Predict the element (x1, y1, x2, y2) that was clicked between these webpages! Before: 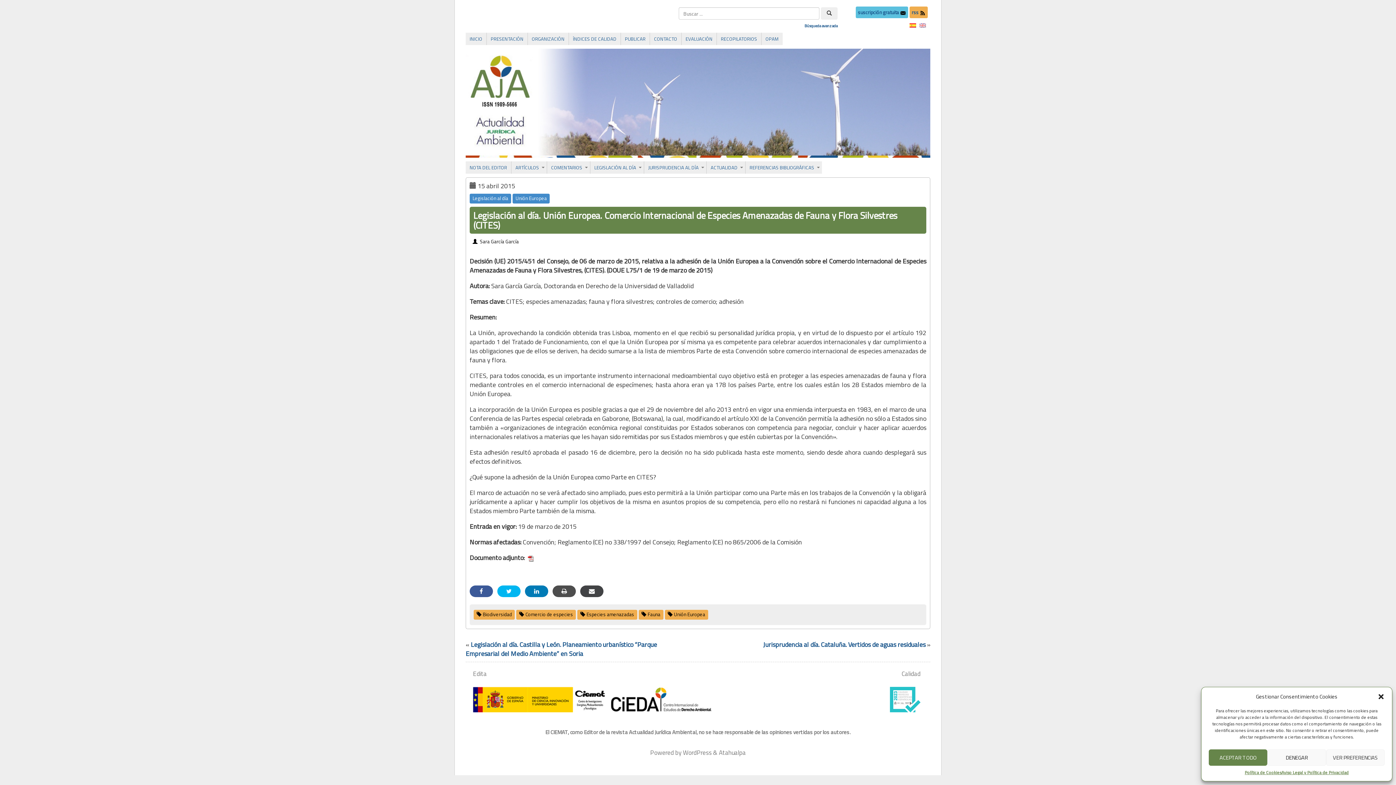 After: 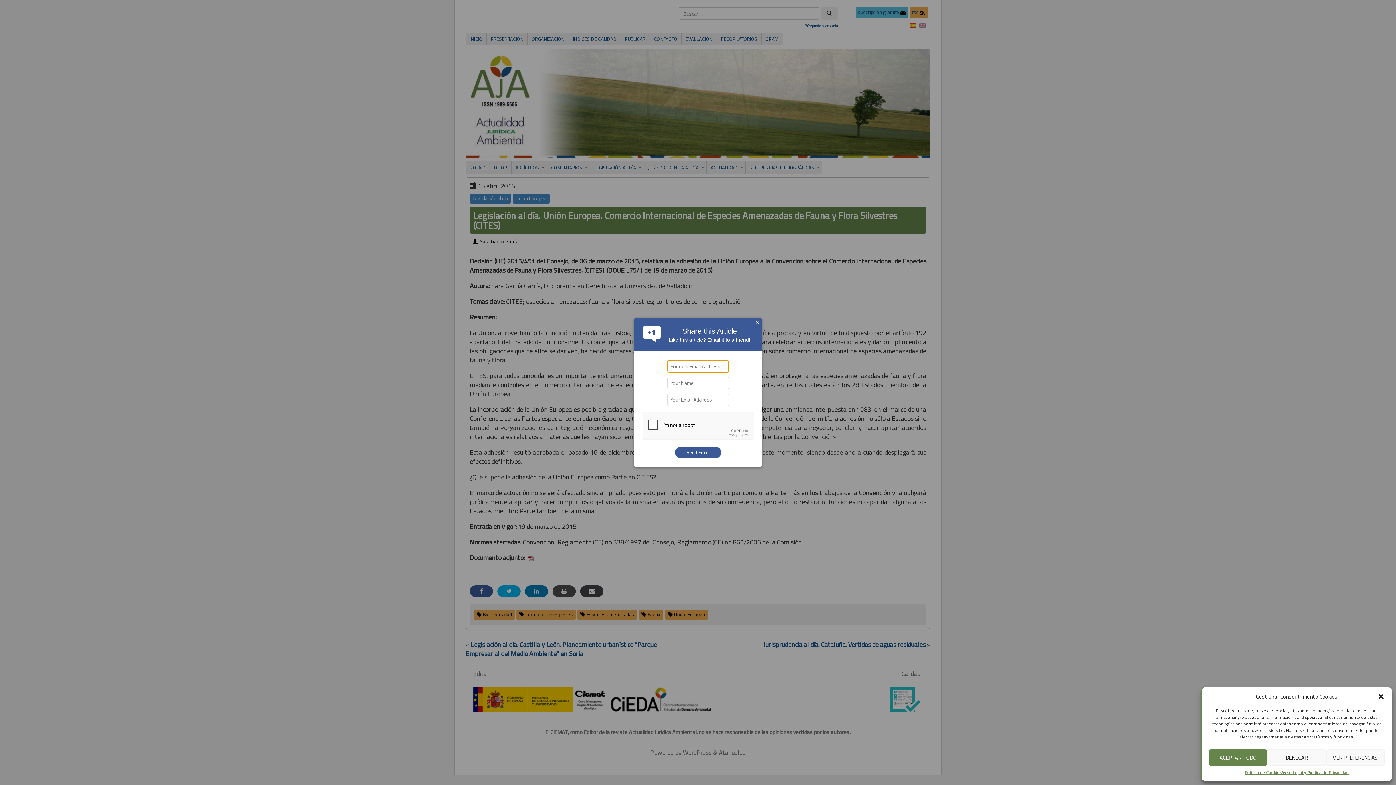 Action: bbox: (580, 585, 603, 597)